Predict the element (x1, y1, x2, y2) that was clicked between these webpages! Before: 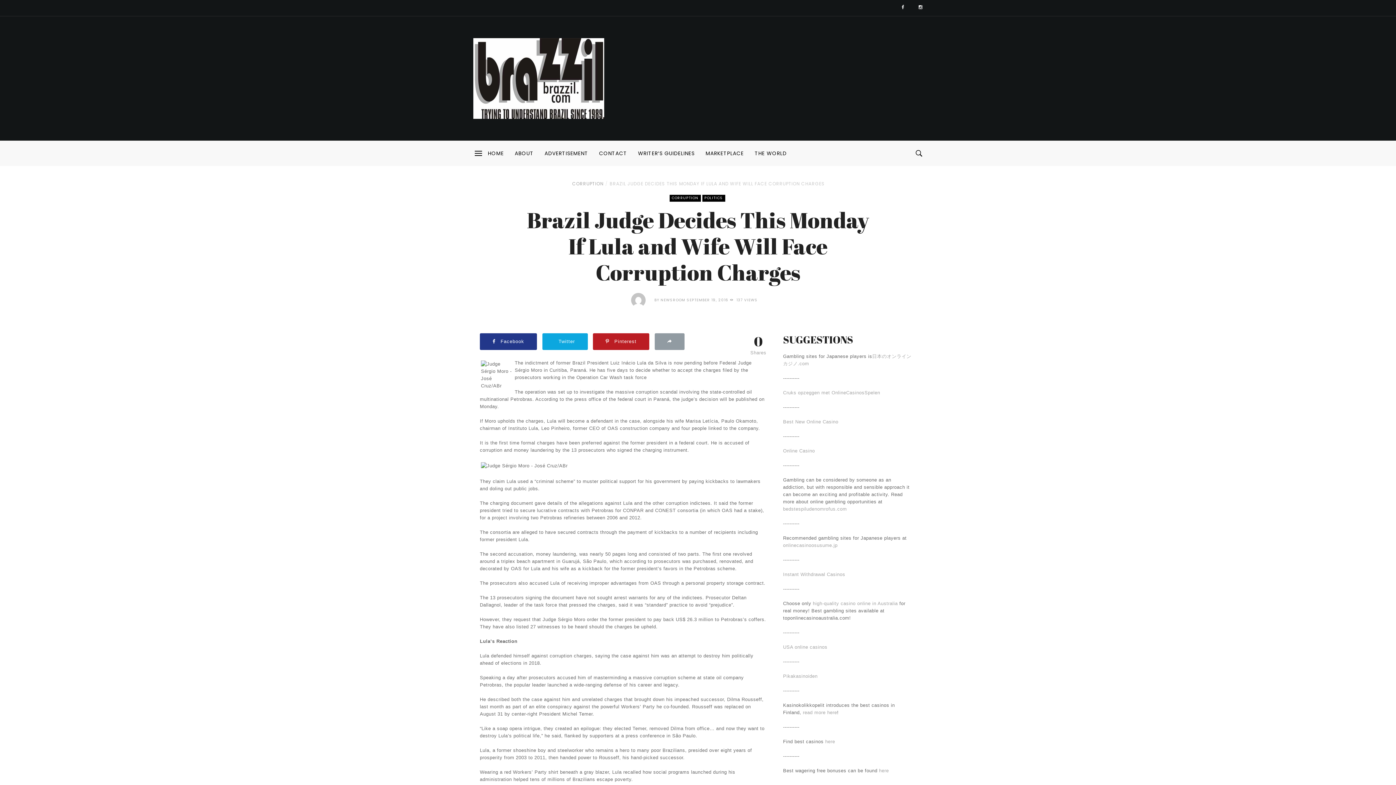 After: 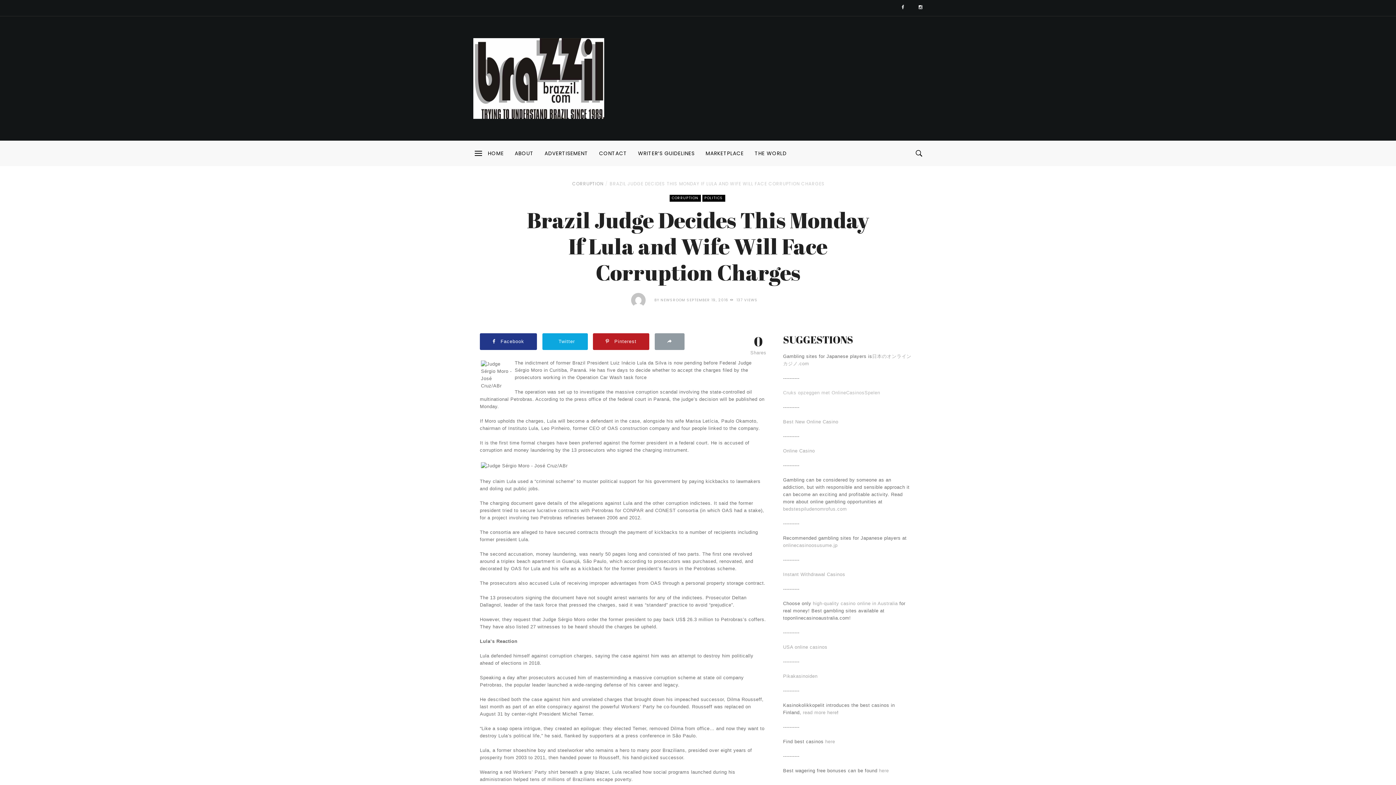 Action: label: Cruks opzeggen met OnlineCasinosSpelen bbox: (783, 390, 880, 395)